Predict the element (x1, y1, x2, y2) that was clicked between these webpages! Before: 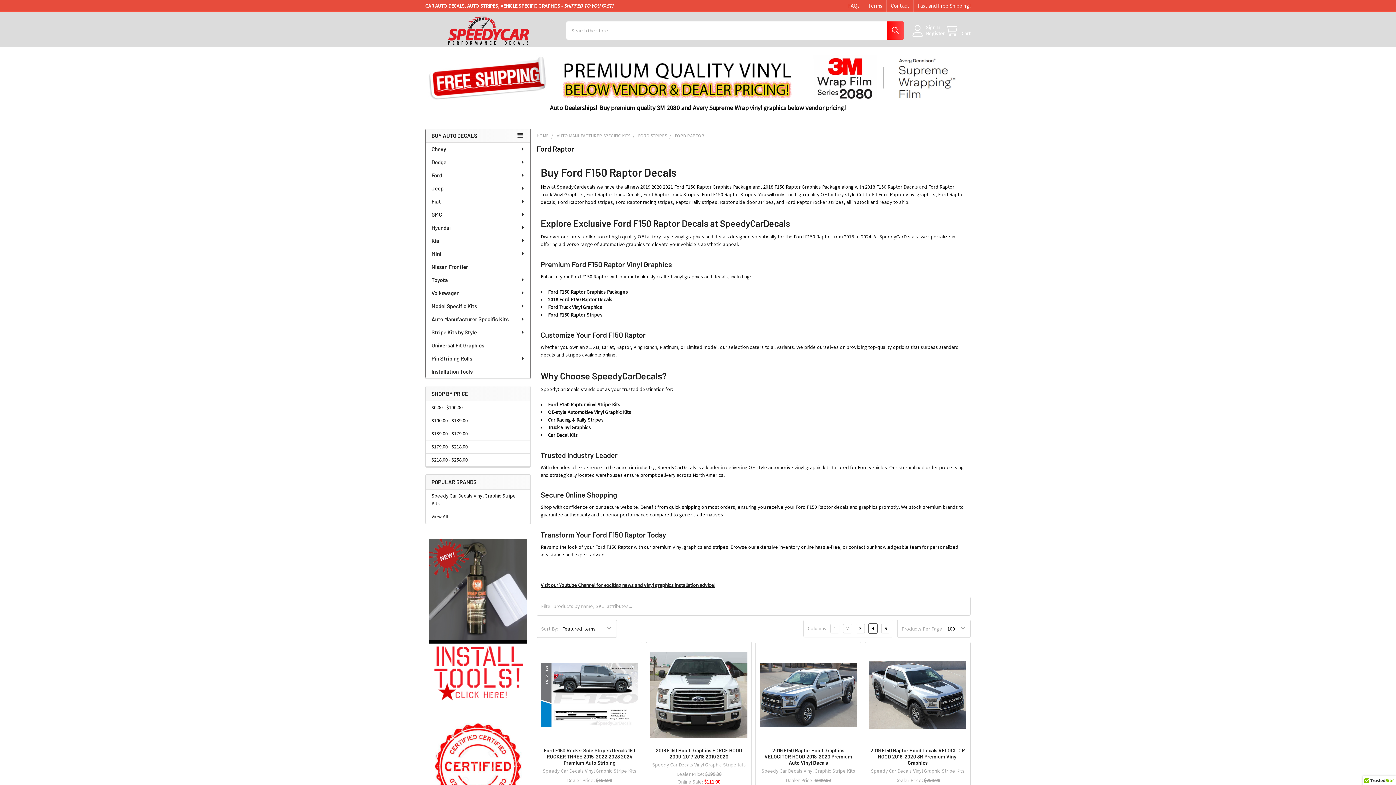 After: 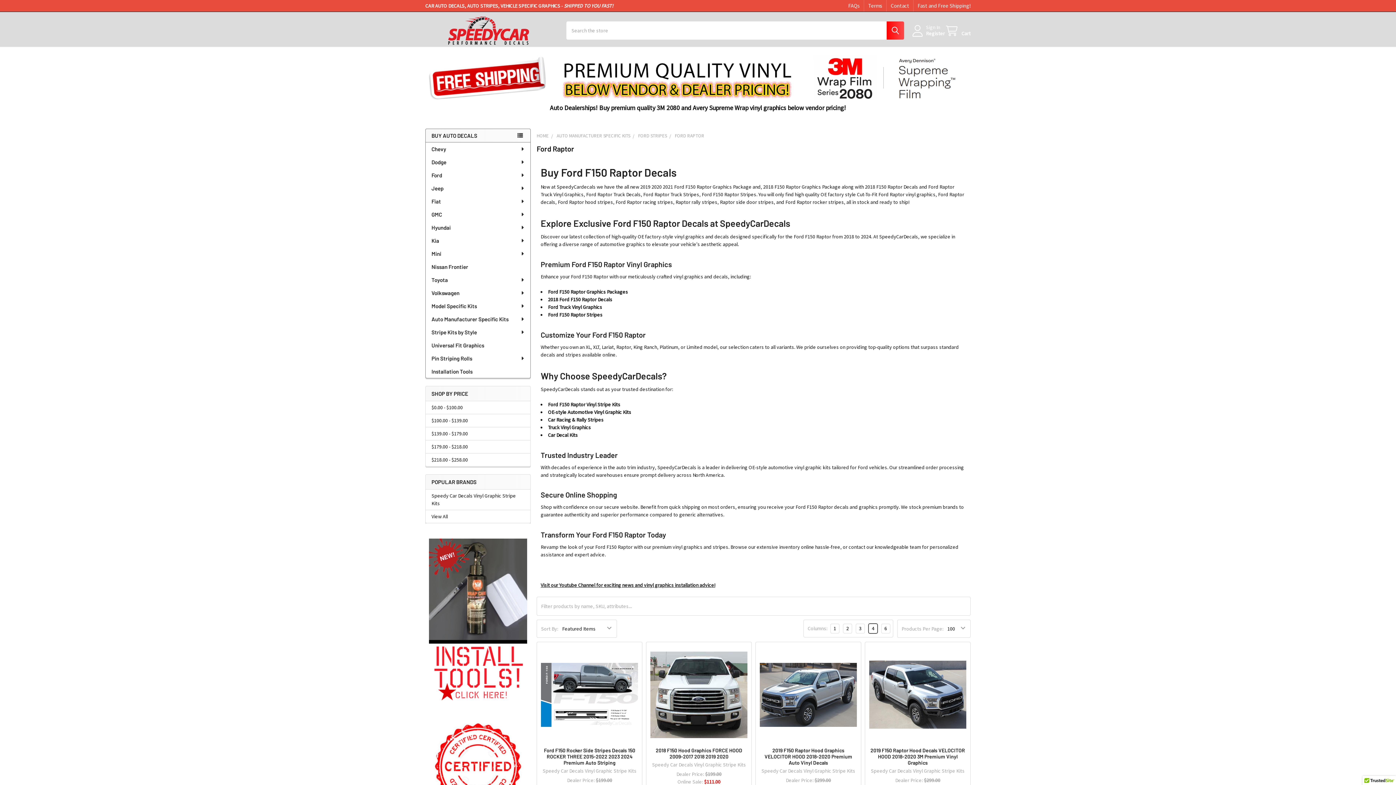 Action: label: BUY AUTO DECALS bbox: (425, 128, 531, 142)